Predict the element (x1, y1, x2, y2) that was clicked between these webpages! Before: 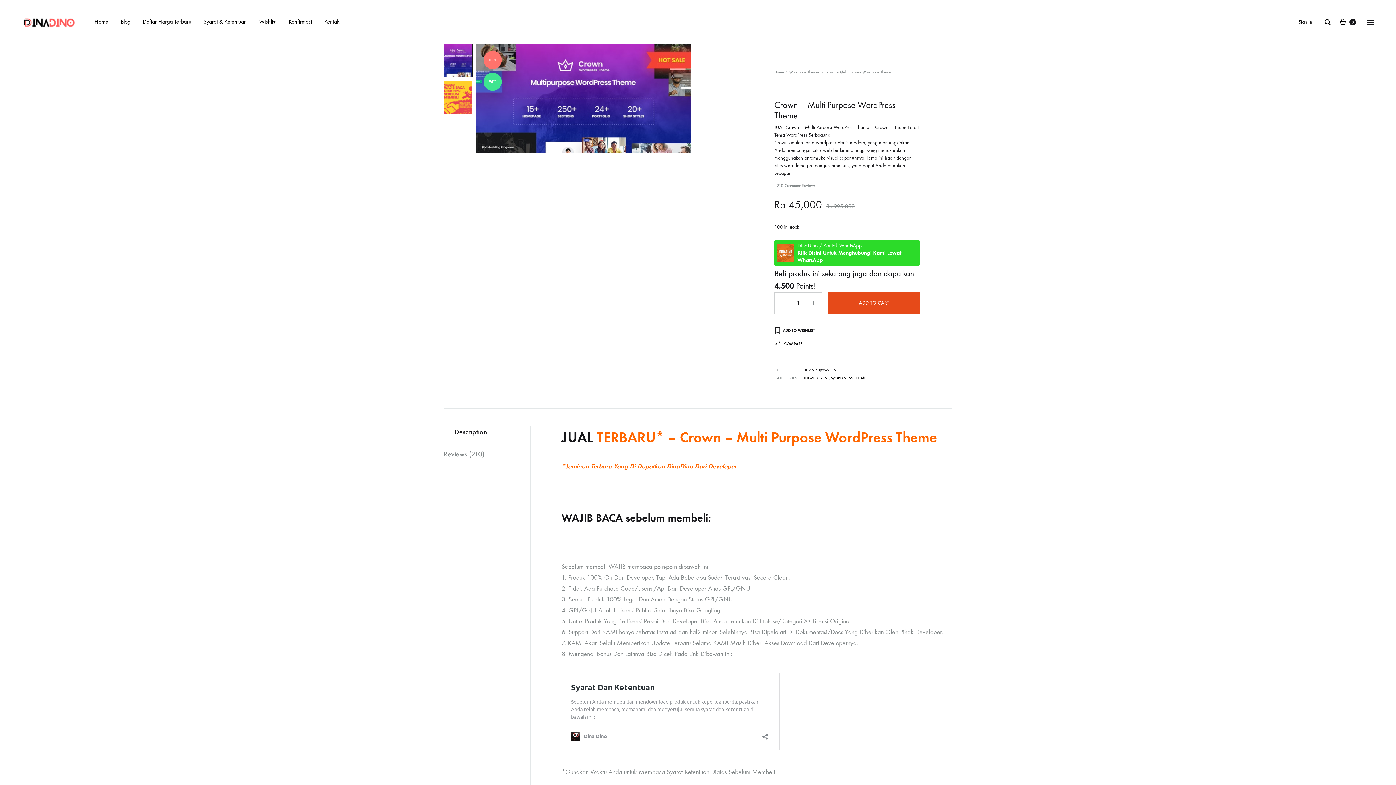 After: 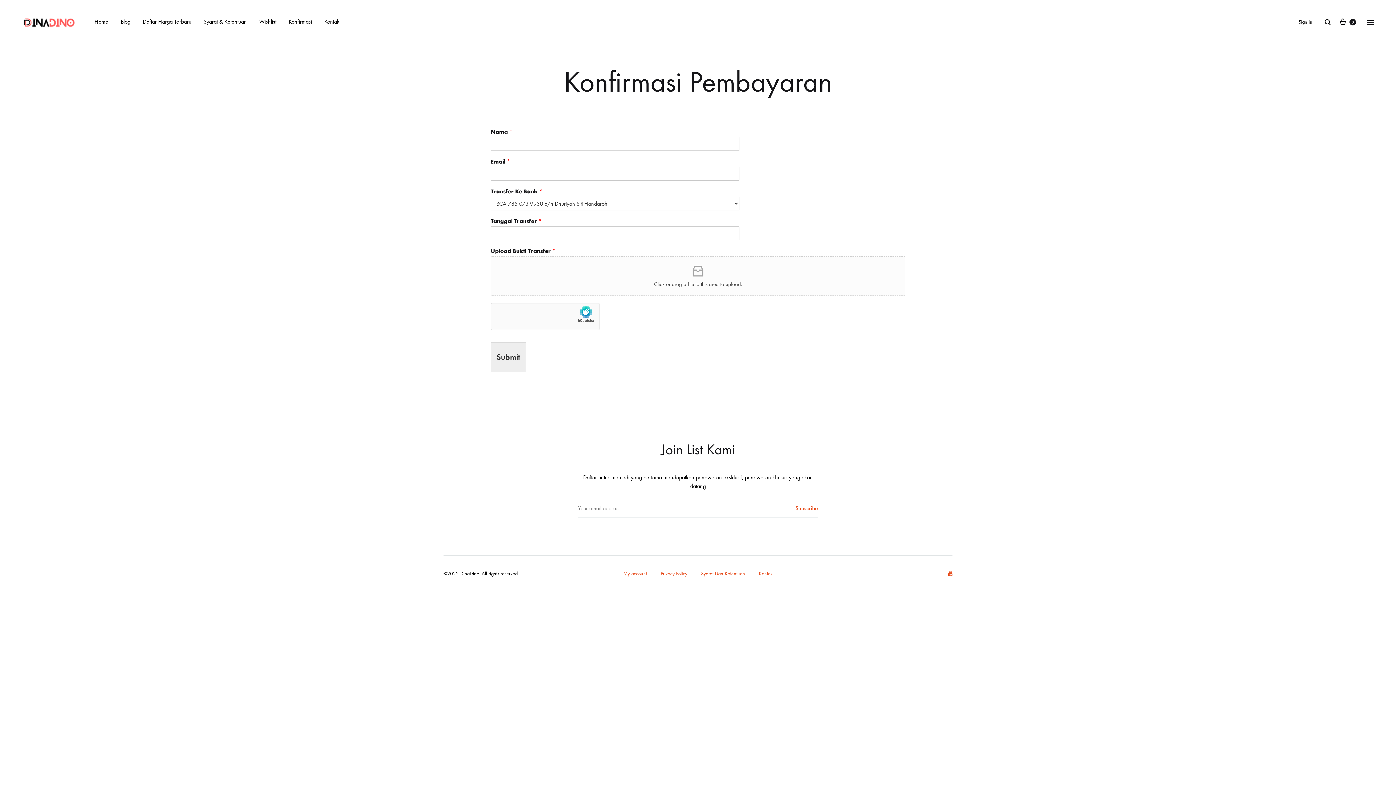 Action: bbox: (288, 17, 312, 26) label: Konfirmasi